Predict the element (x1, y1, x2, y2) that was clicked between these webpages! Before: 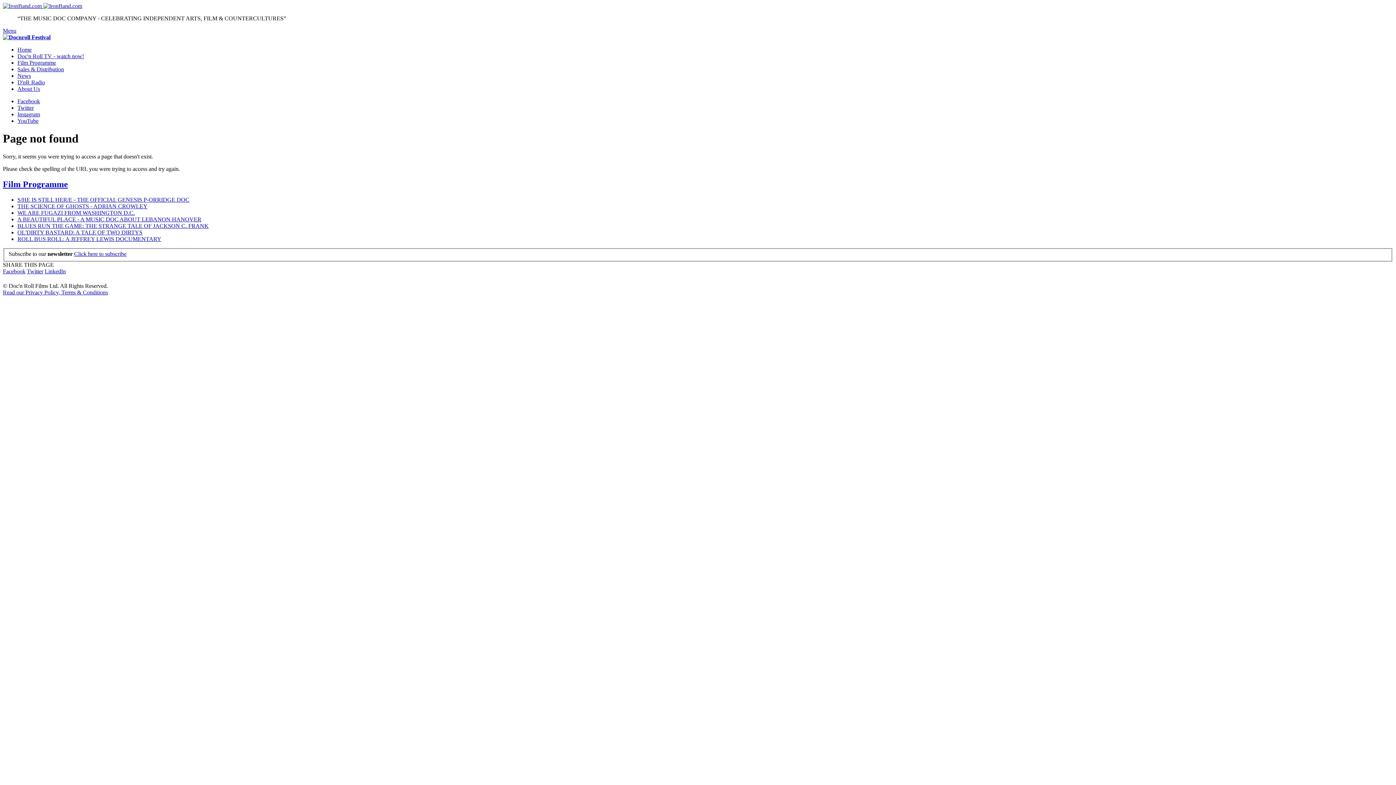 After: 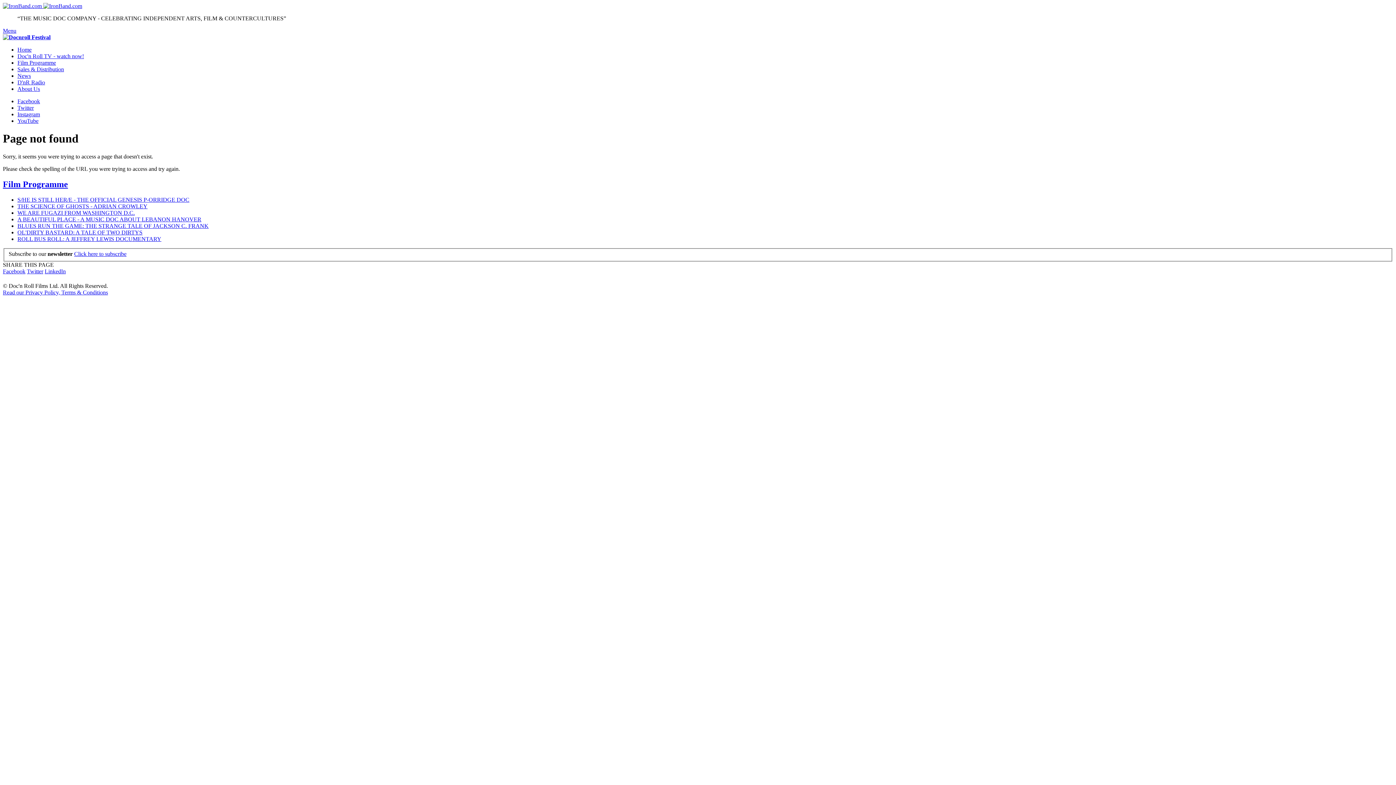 Action: bbox: (17, 59, 56, 65) label: Film Programme